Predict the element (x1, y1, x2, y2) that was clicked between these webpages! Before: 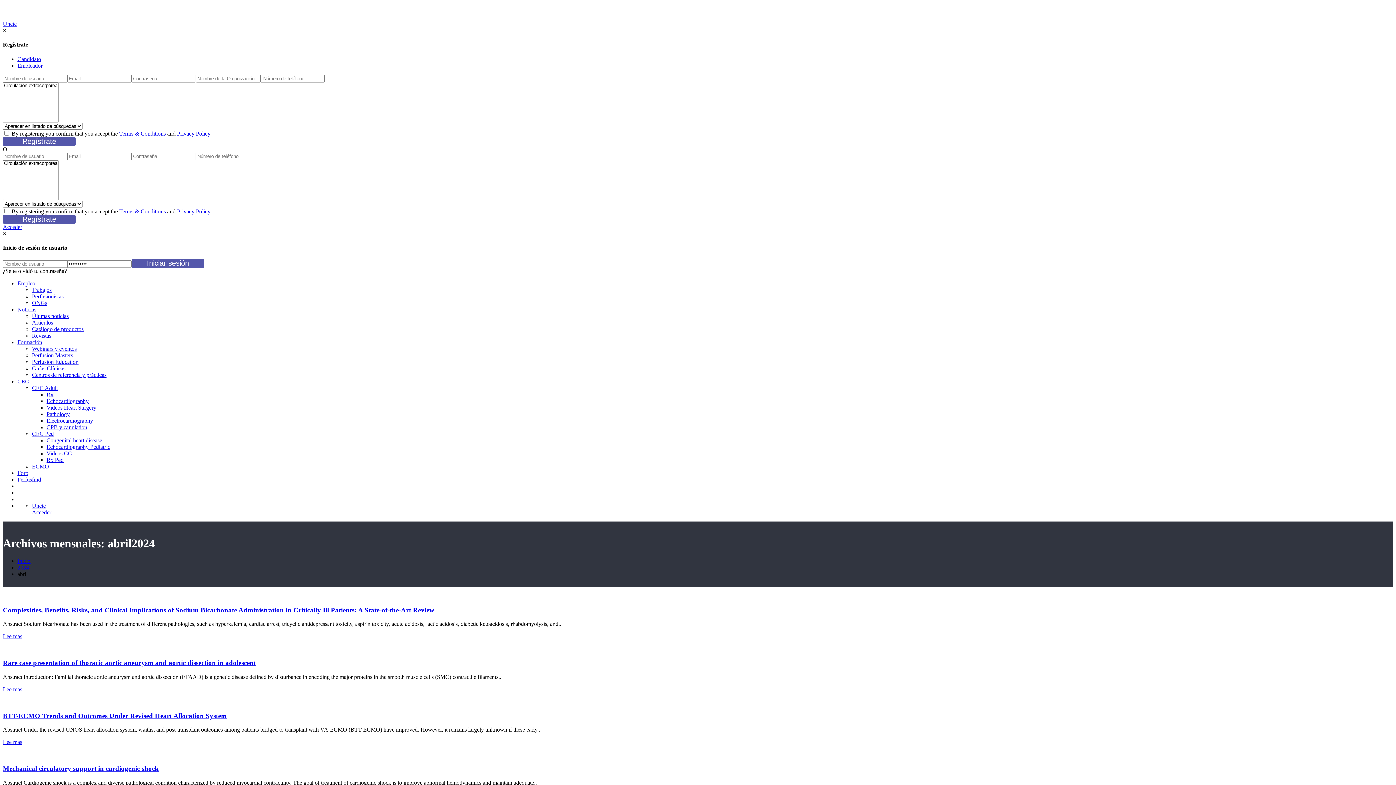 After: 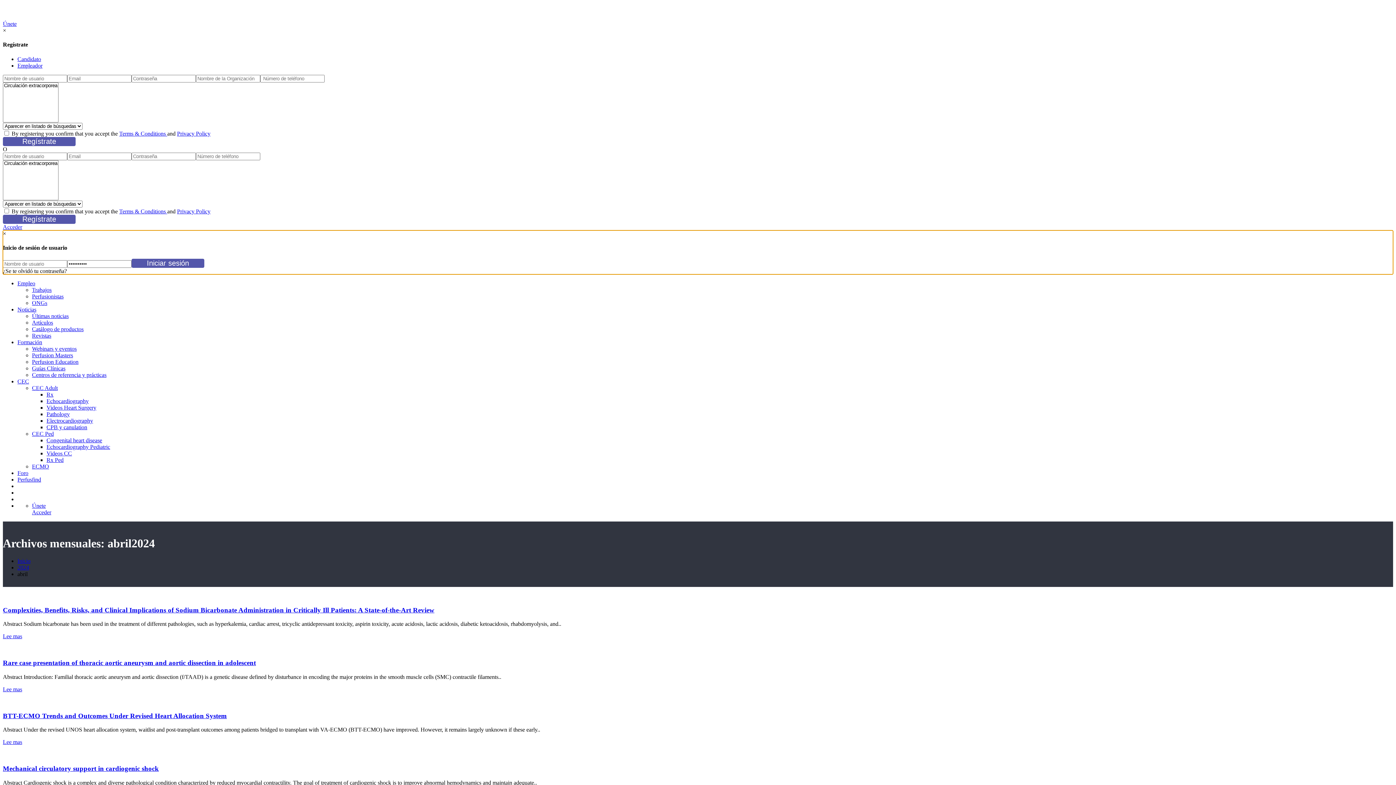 Action: label: ¿Se te olvidó tu contraseña? bbox: (2, 268, 66, 274)